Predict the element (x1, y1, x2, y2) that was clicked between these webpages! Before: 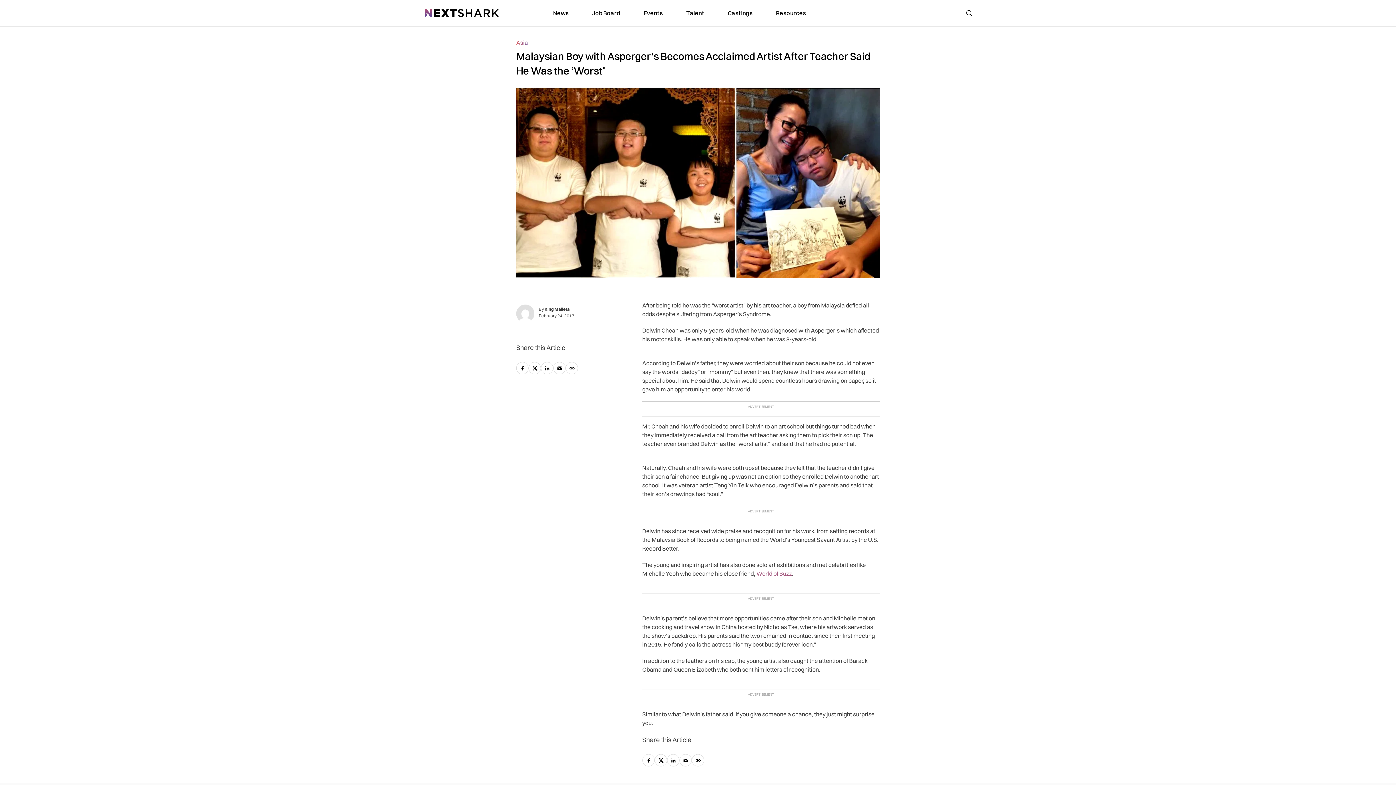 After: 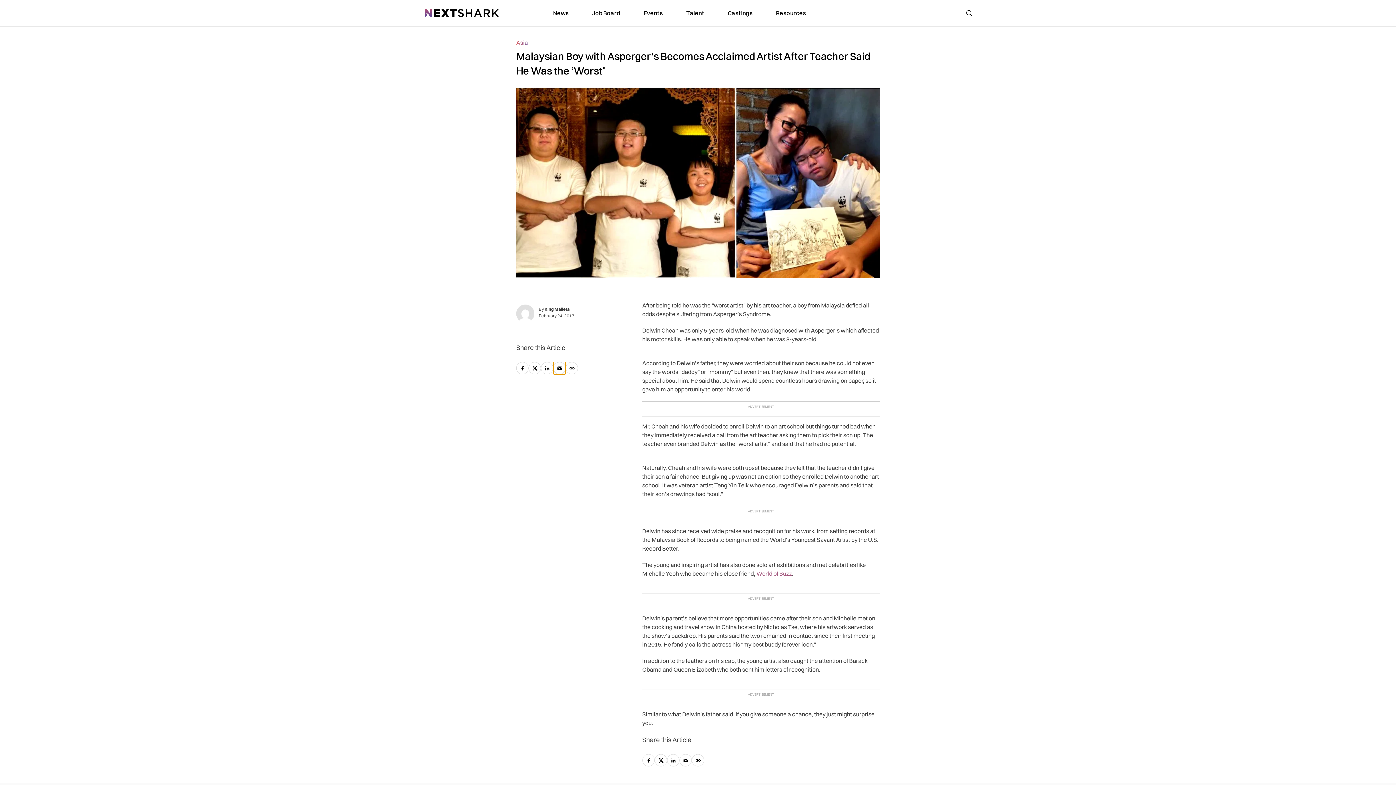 Action: bbox: (553, 362, 565, 374) label: email